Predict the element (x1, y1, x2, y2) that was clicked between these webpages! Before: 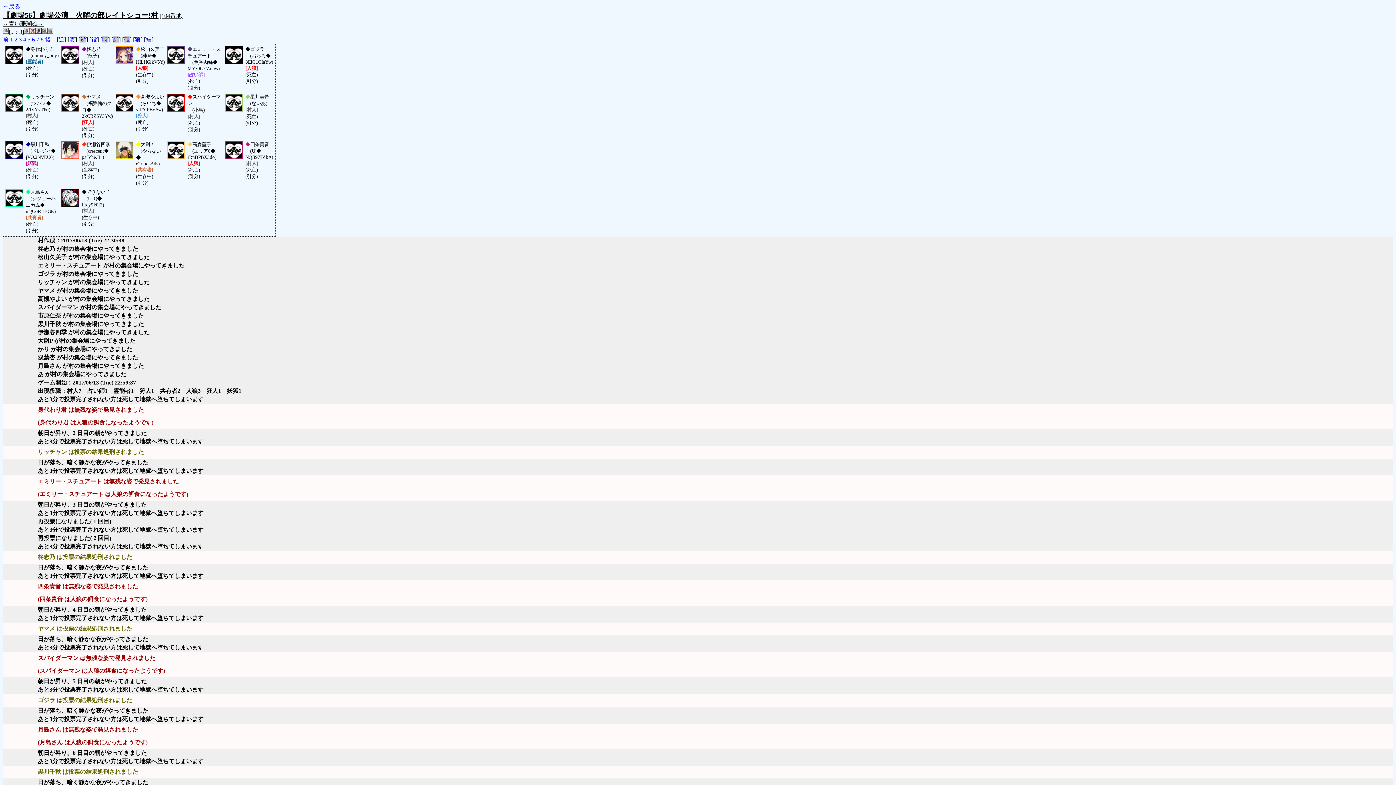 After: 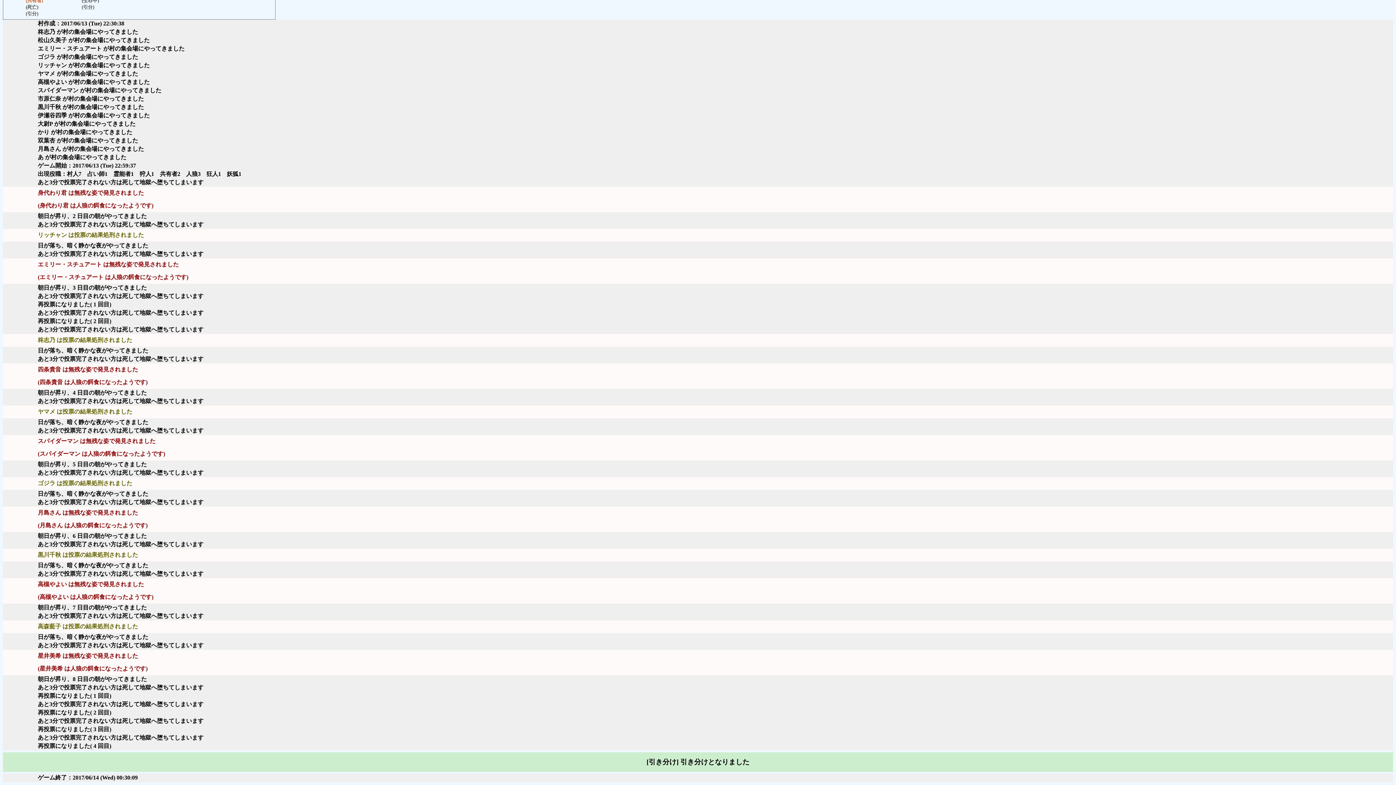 Action: bbox: (45, 36, 50, 42) label: 後